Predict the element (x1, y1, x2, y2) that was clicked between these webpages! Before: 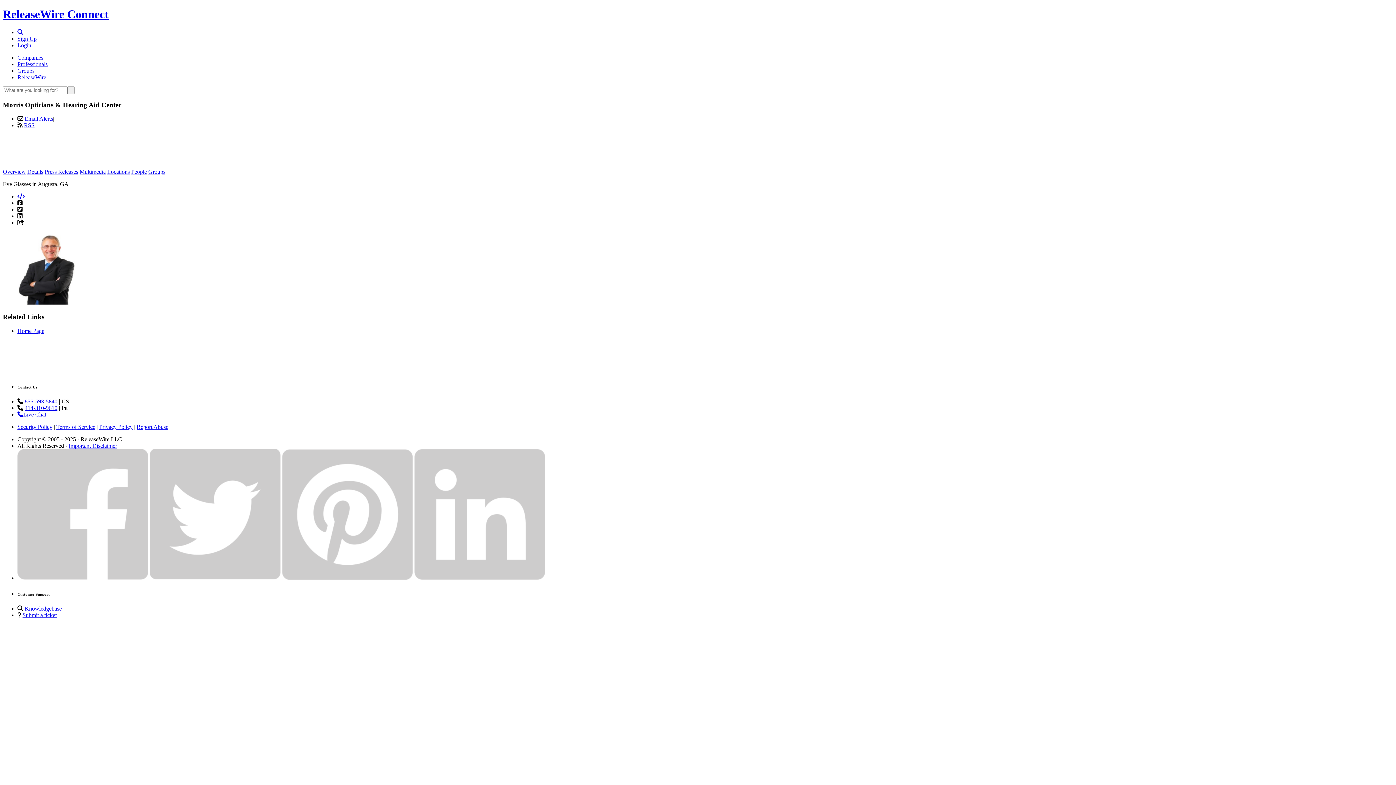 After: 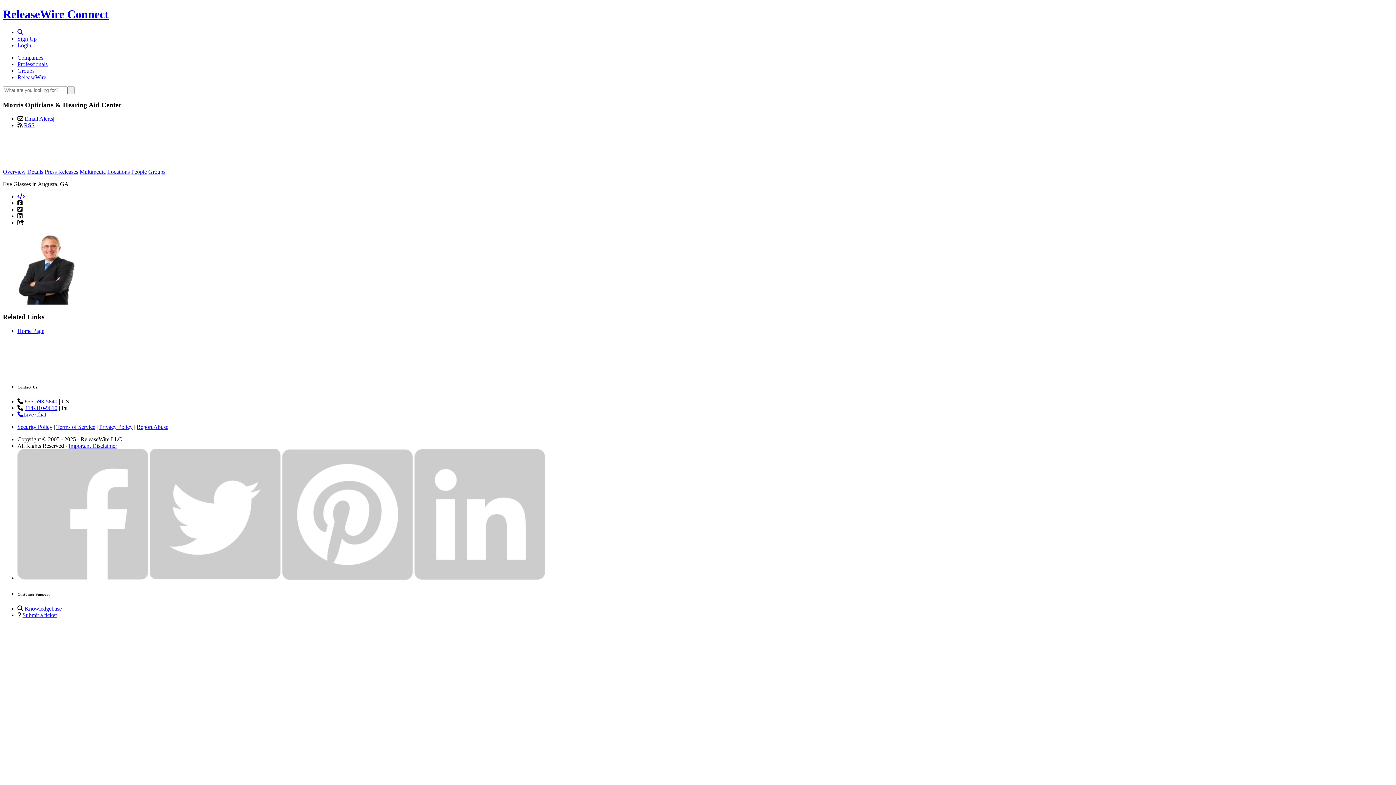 Action: bbox: (24, 605, 61, 611) label: Knowledgebase